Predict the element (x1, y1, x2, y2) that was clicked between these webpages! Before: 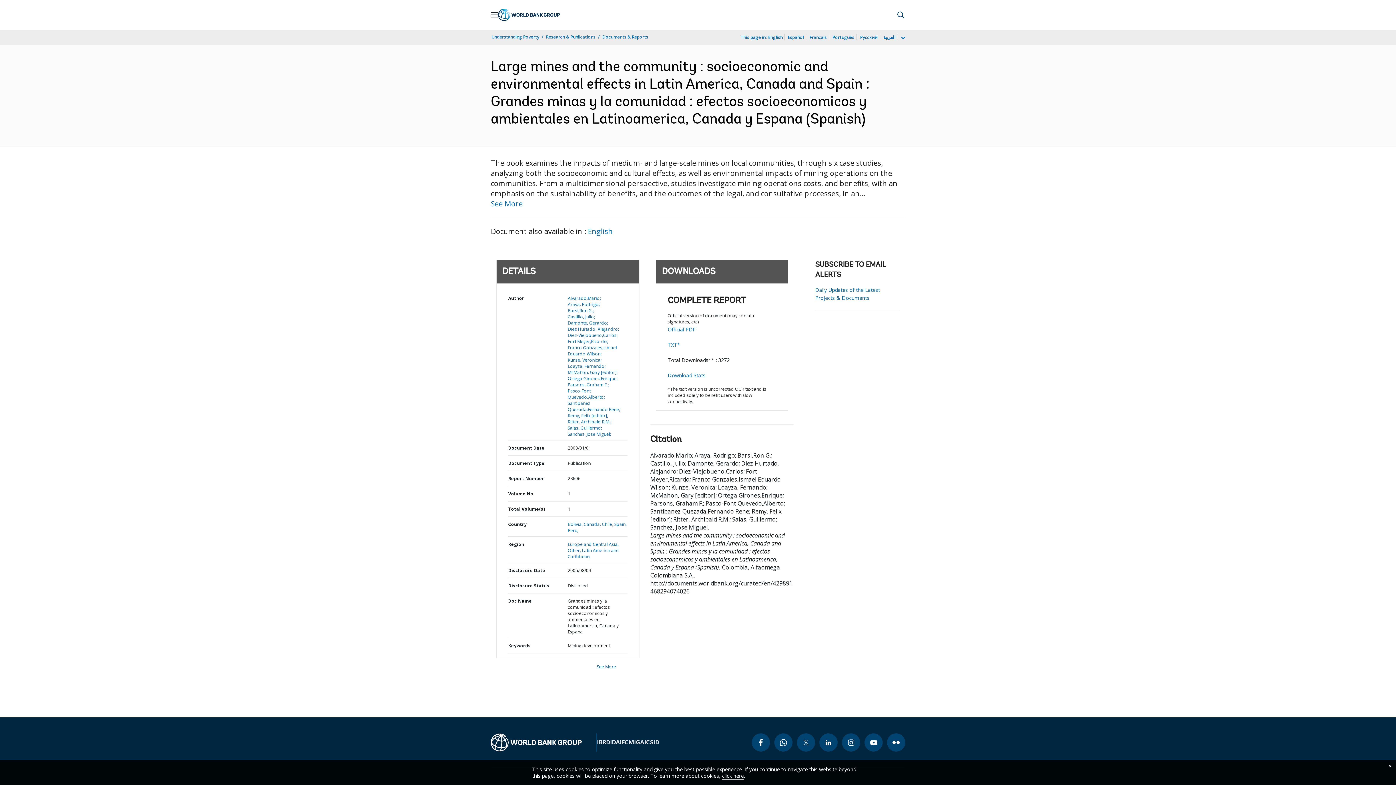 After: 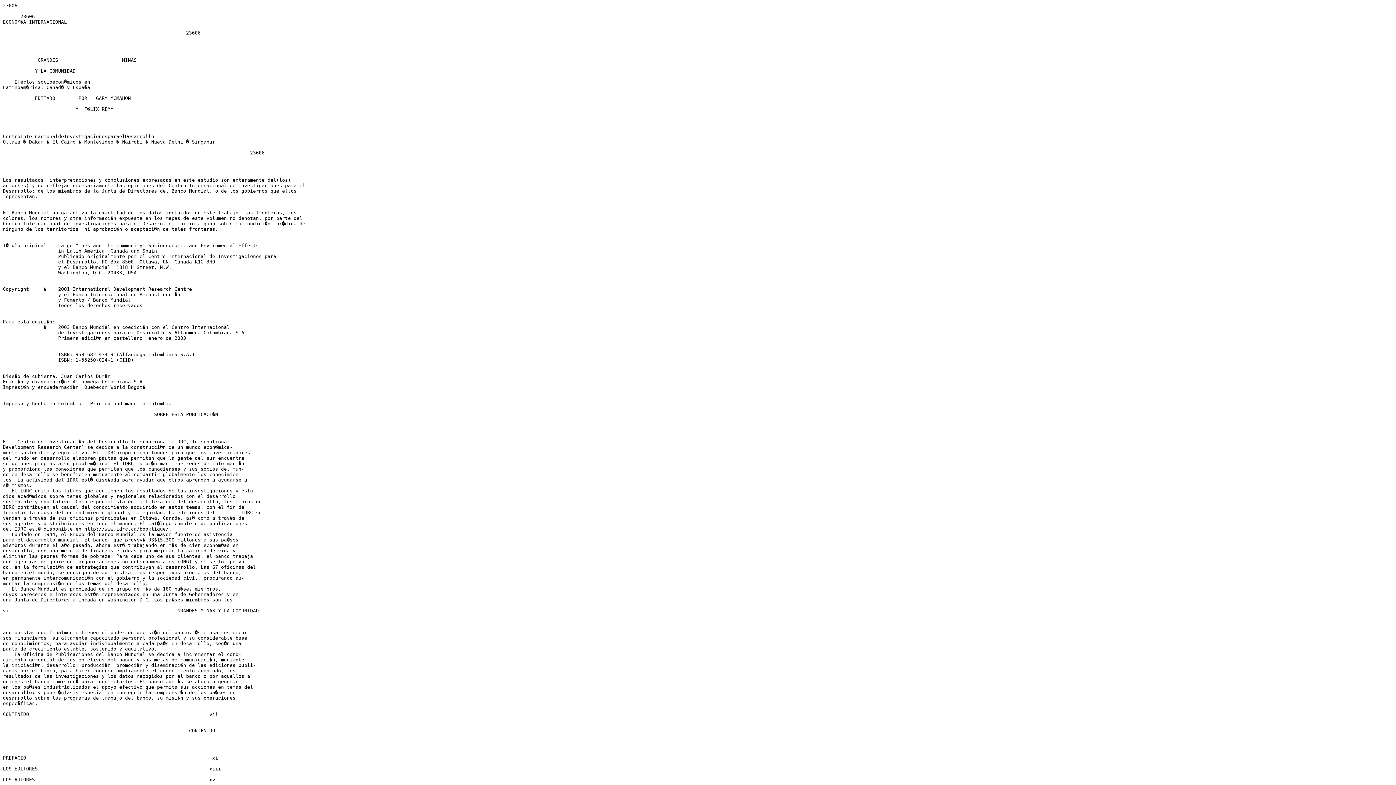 Action: label: TXT* bbox: (667, 341, 680, 348)